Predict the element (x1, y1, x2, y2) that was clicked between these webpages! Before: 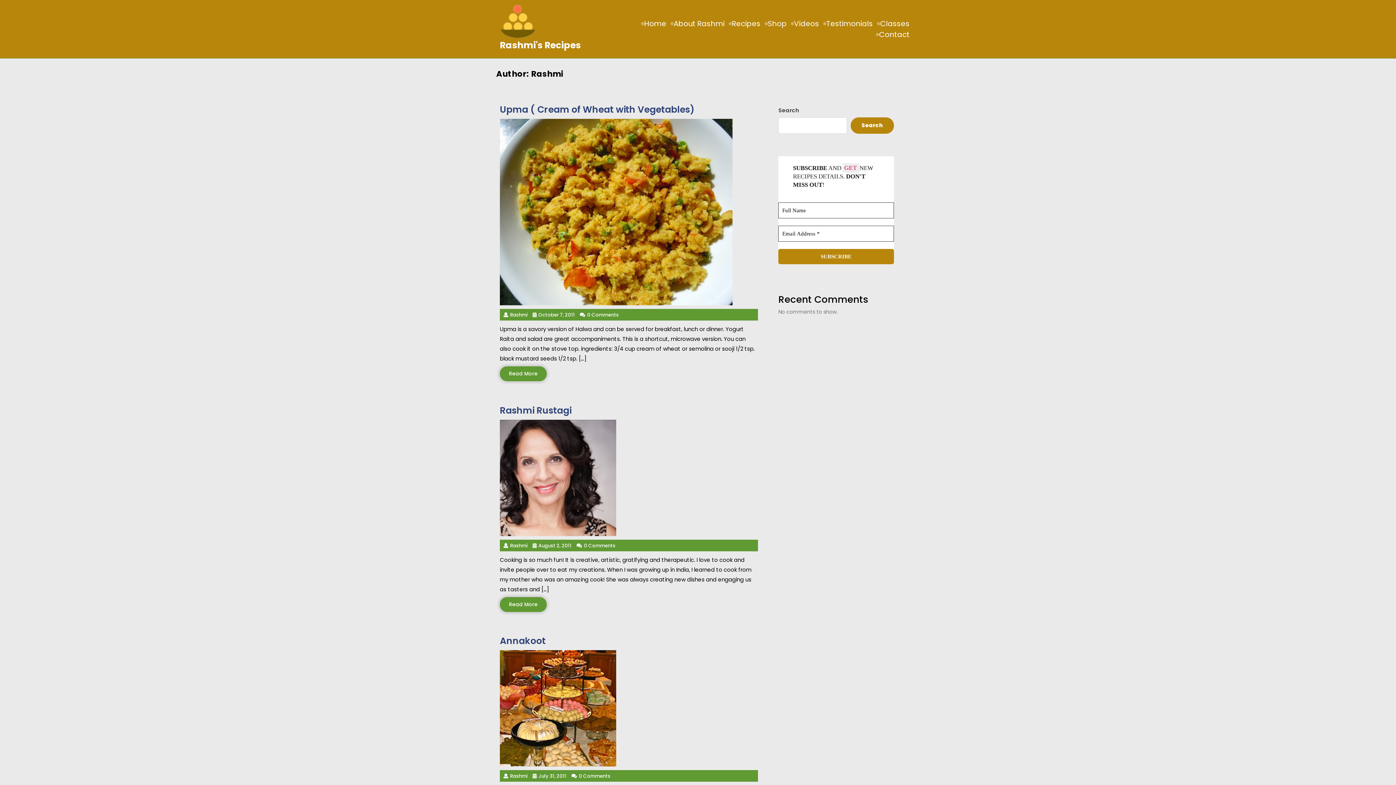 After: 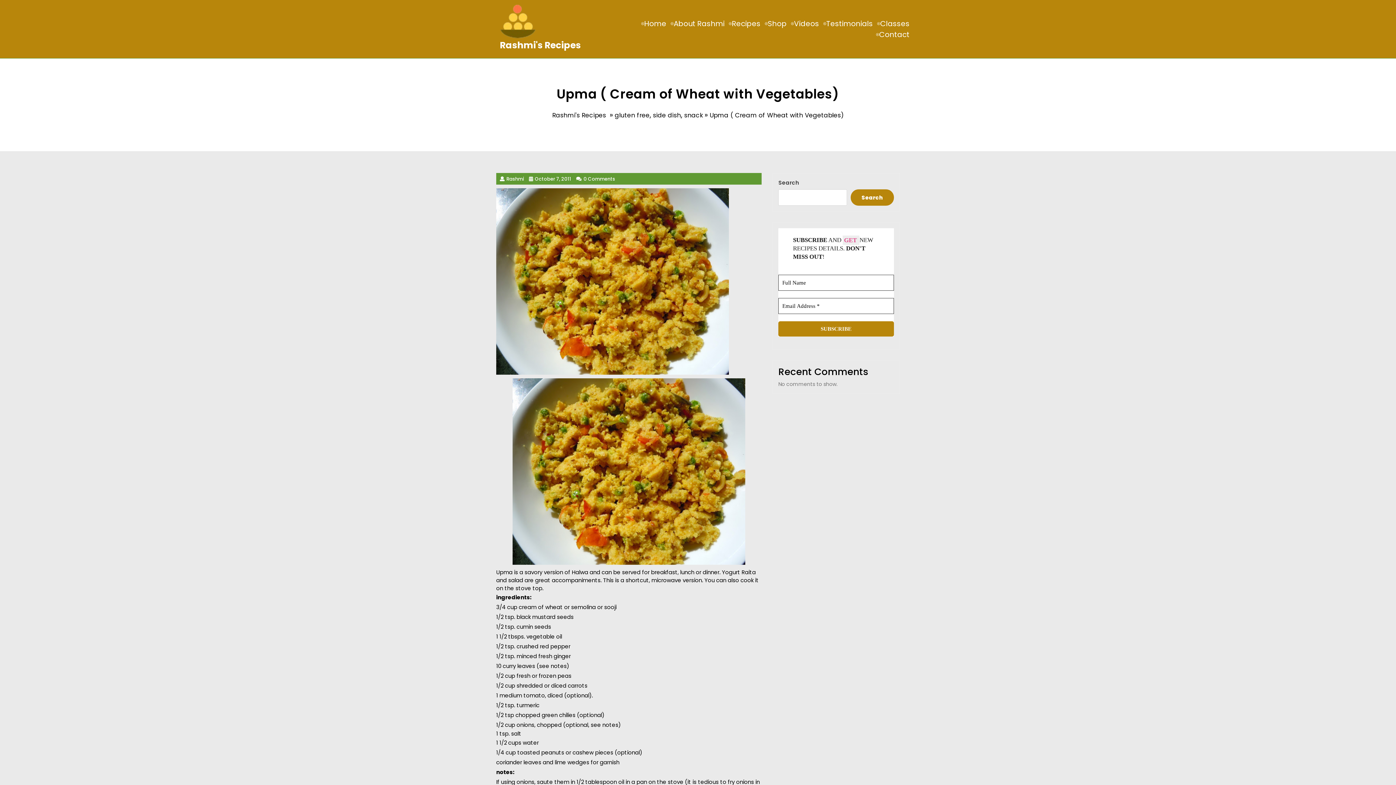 Action: label: Read More
Read More bbox: (500, 366, 546, 381)